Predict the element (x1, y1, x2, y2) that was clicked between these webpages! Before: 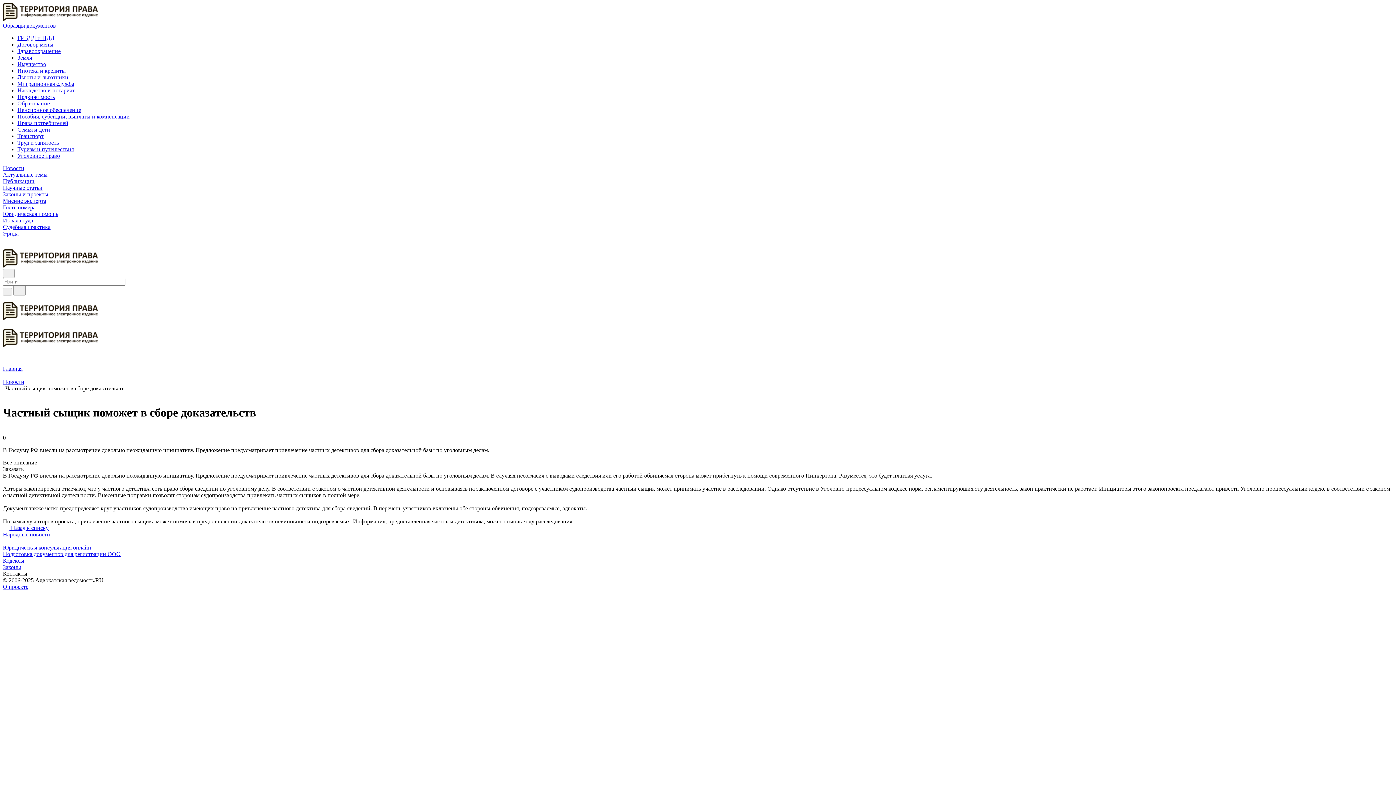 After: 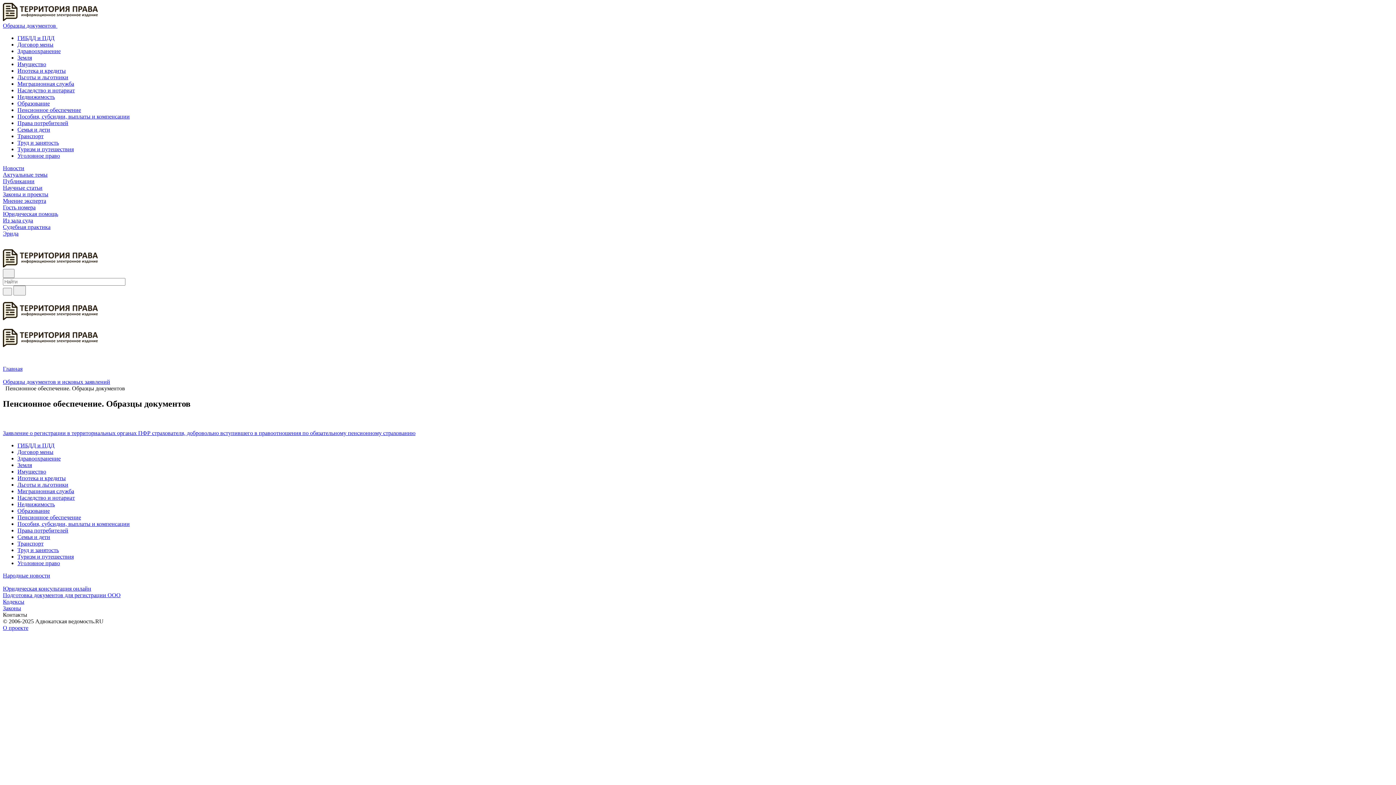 Action: bbox: (17, 106, 81, 113) label: Пенсионное обеспечение